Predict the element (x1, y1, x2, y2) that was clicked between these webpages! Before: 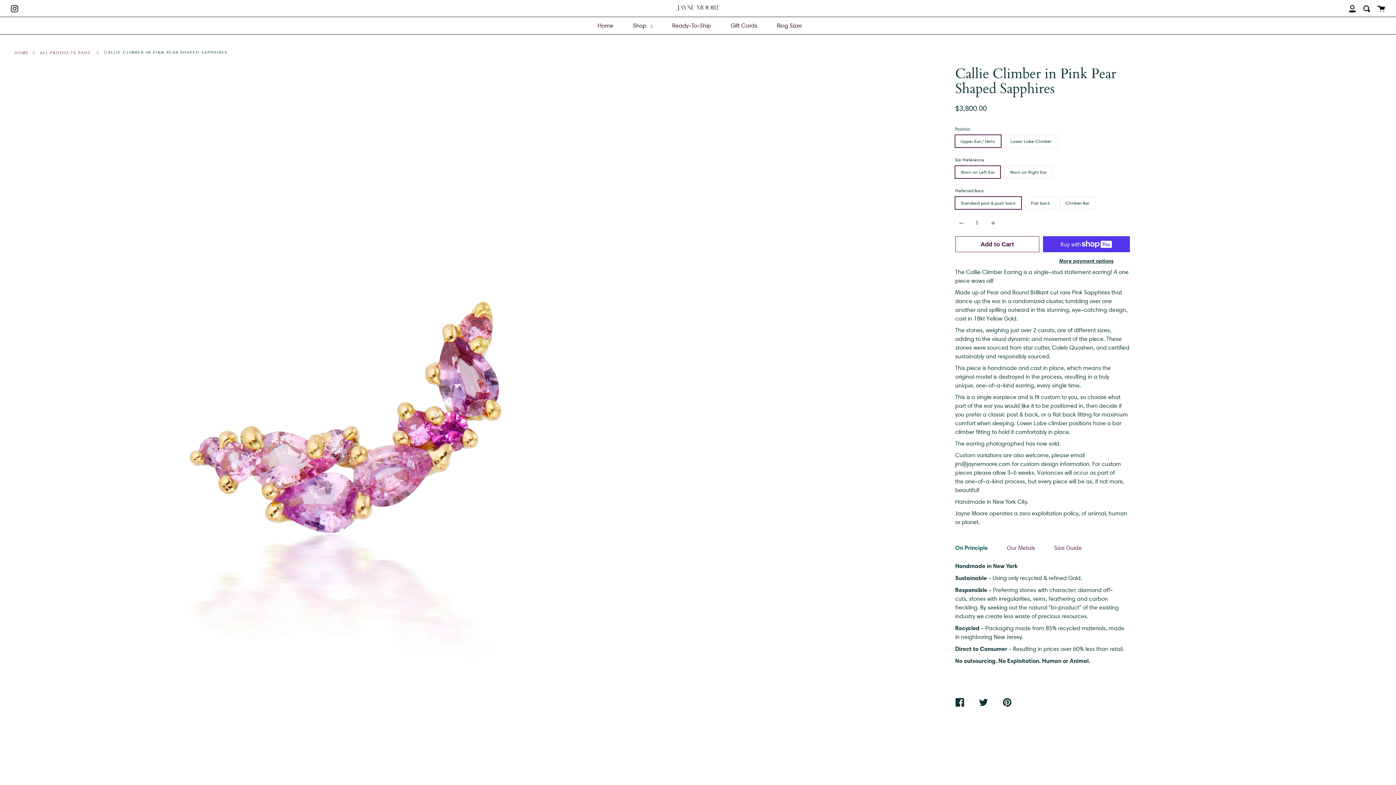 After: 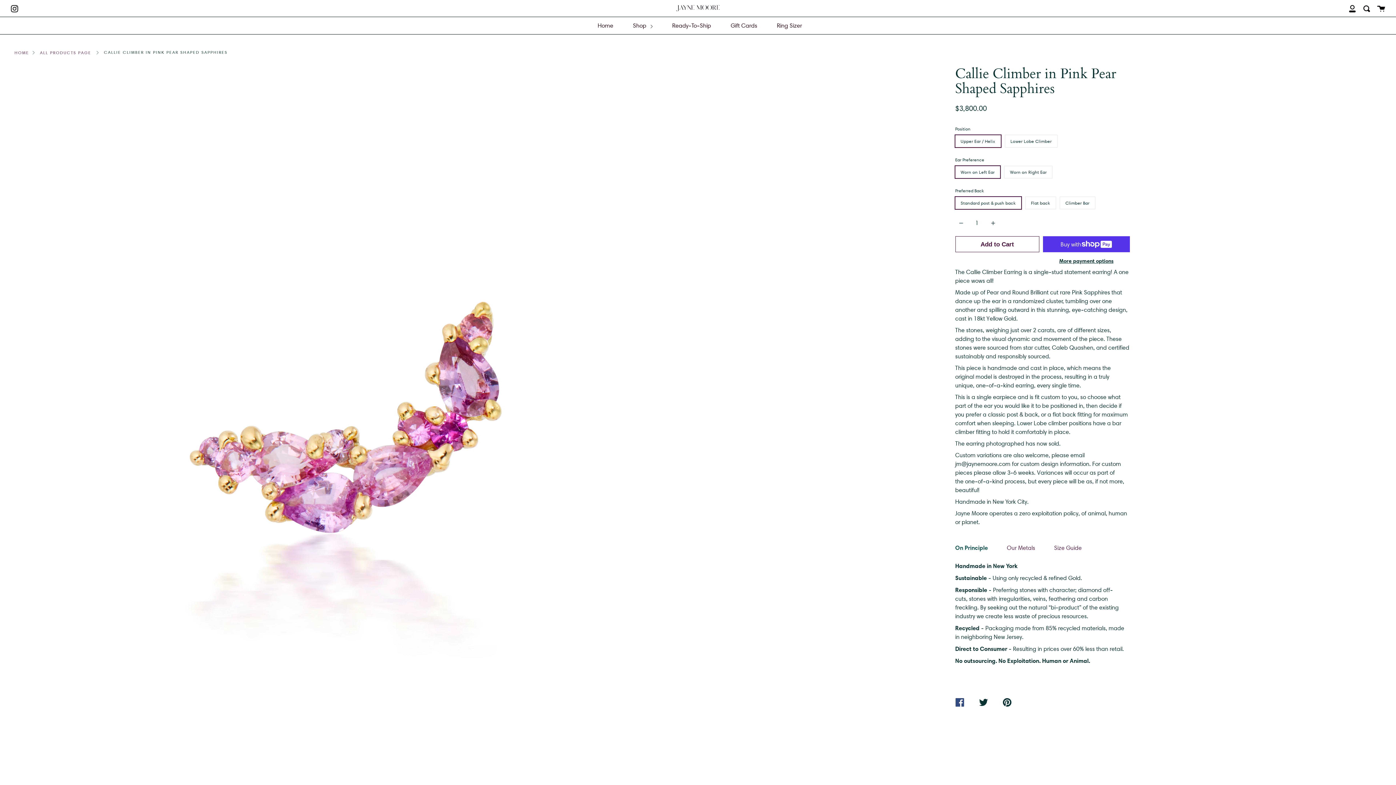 Action: label: SHARE ON FACEBOOK bbox: (955, 692, 979, 712)